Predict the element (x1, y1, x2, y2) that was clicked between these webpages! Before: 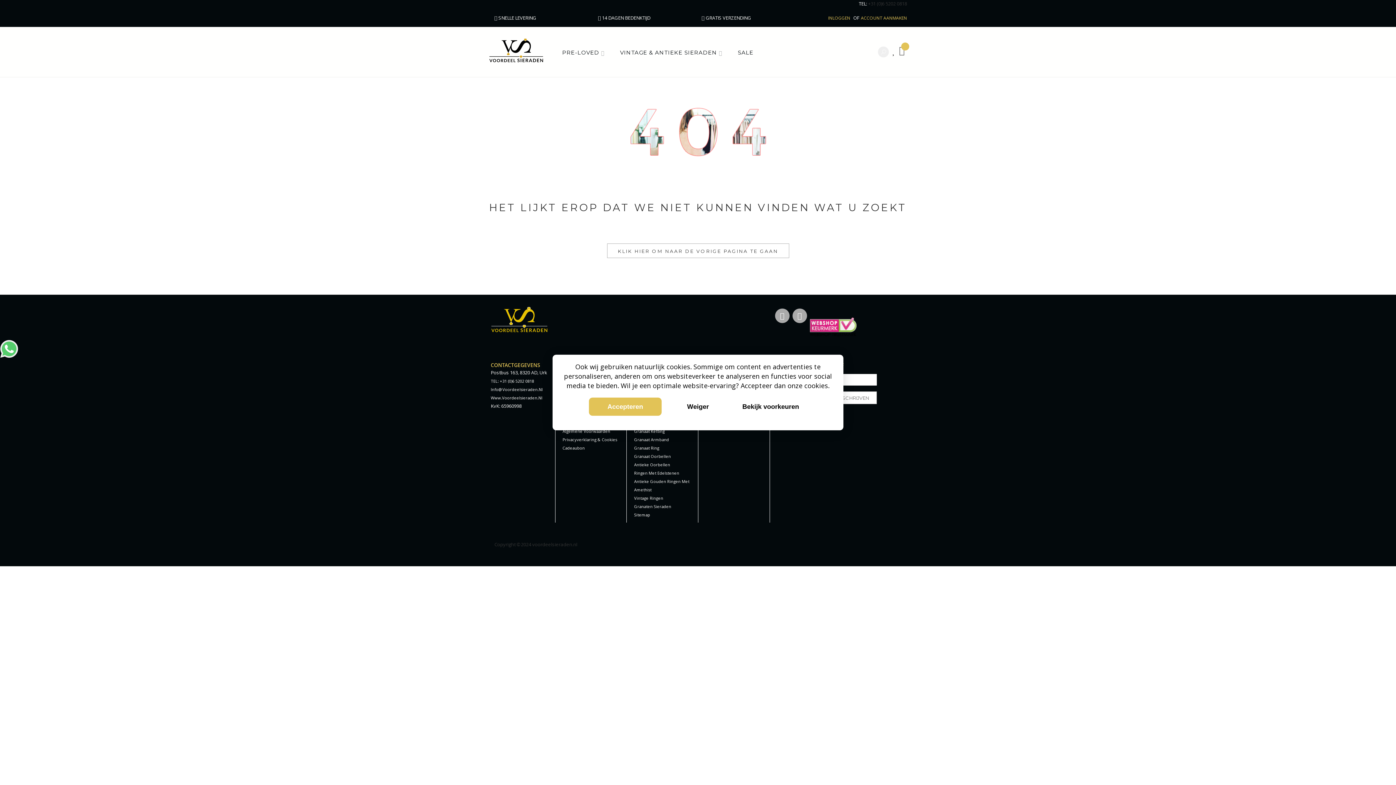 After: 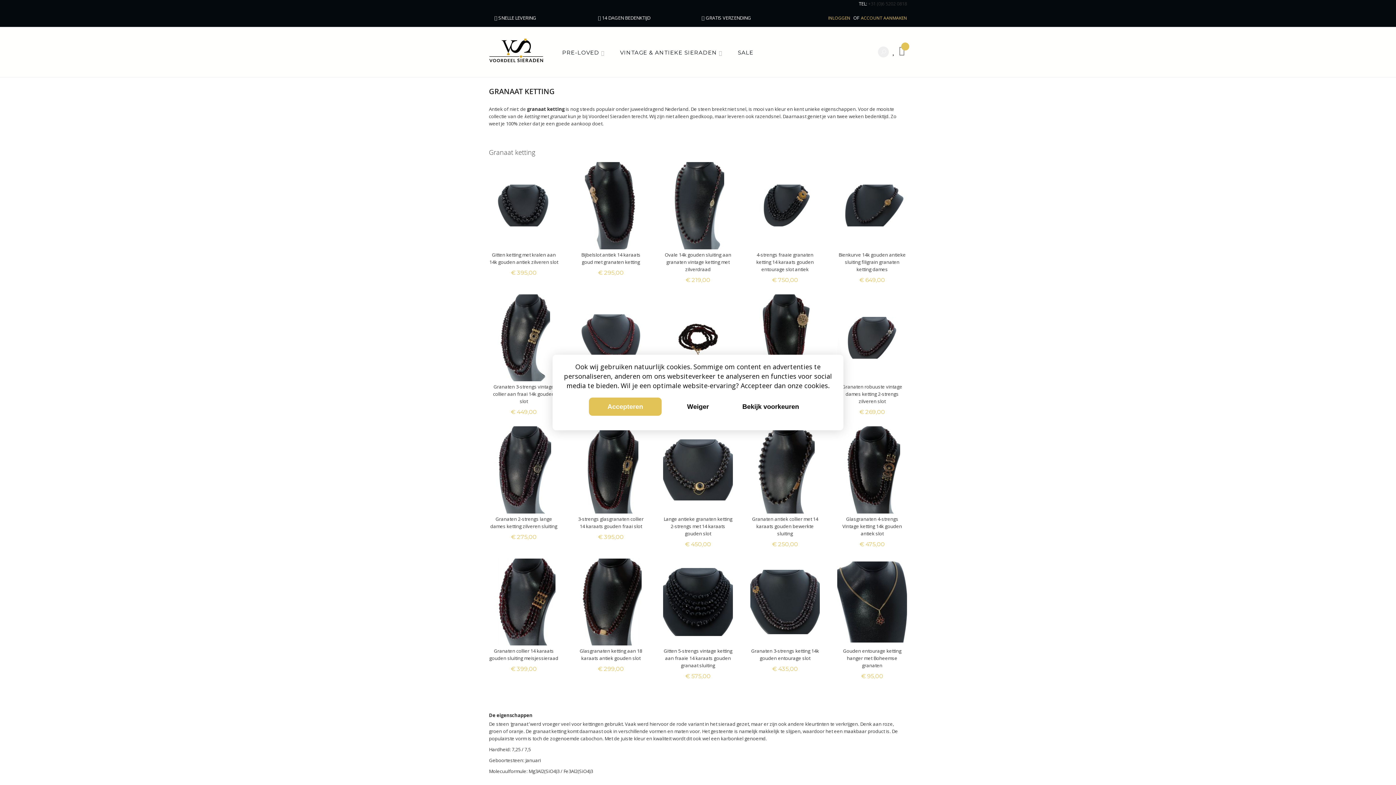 Action: bbox: (634, 427, 698, 435) label: Granaat Ketting